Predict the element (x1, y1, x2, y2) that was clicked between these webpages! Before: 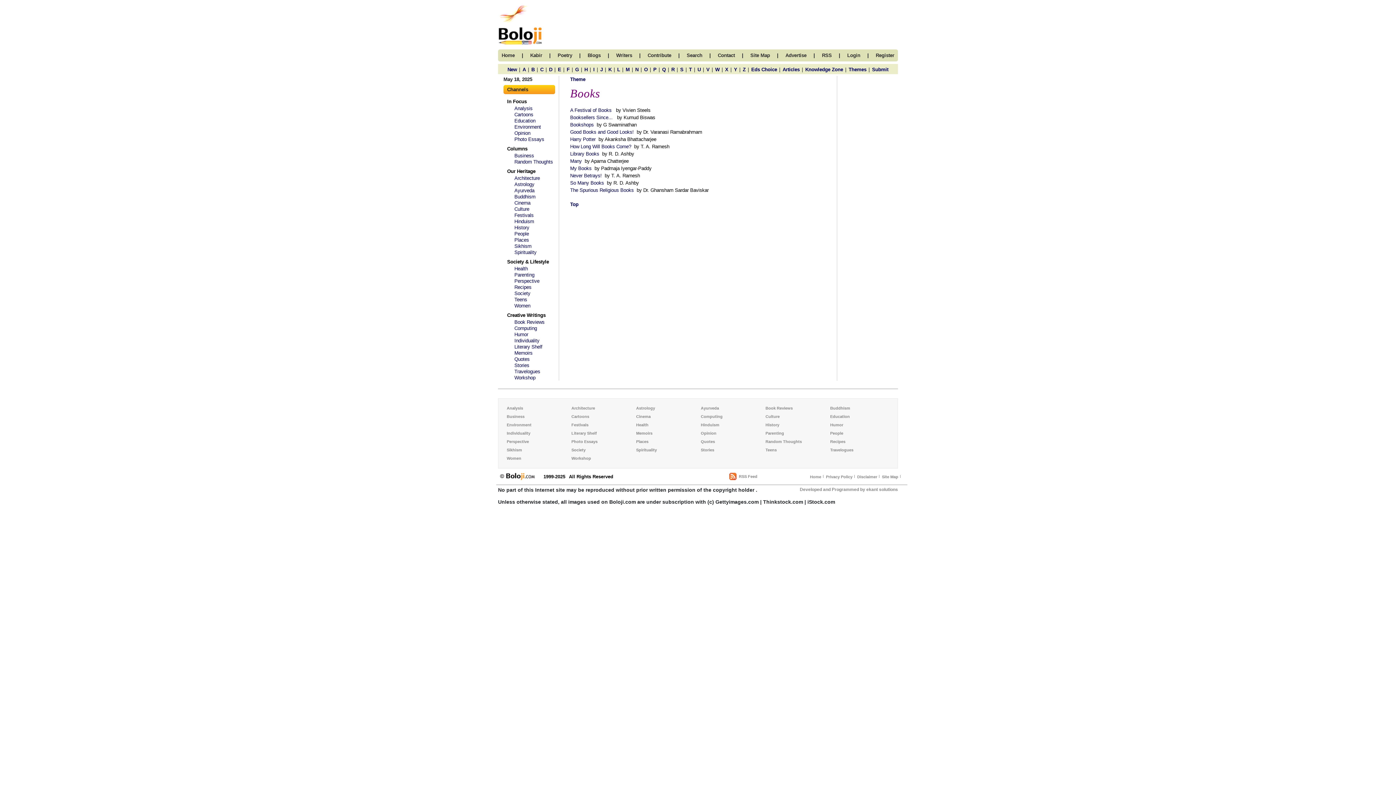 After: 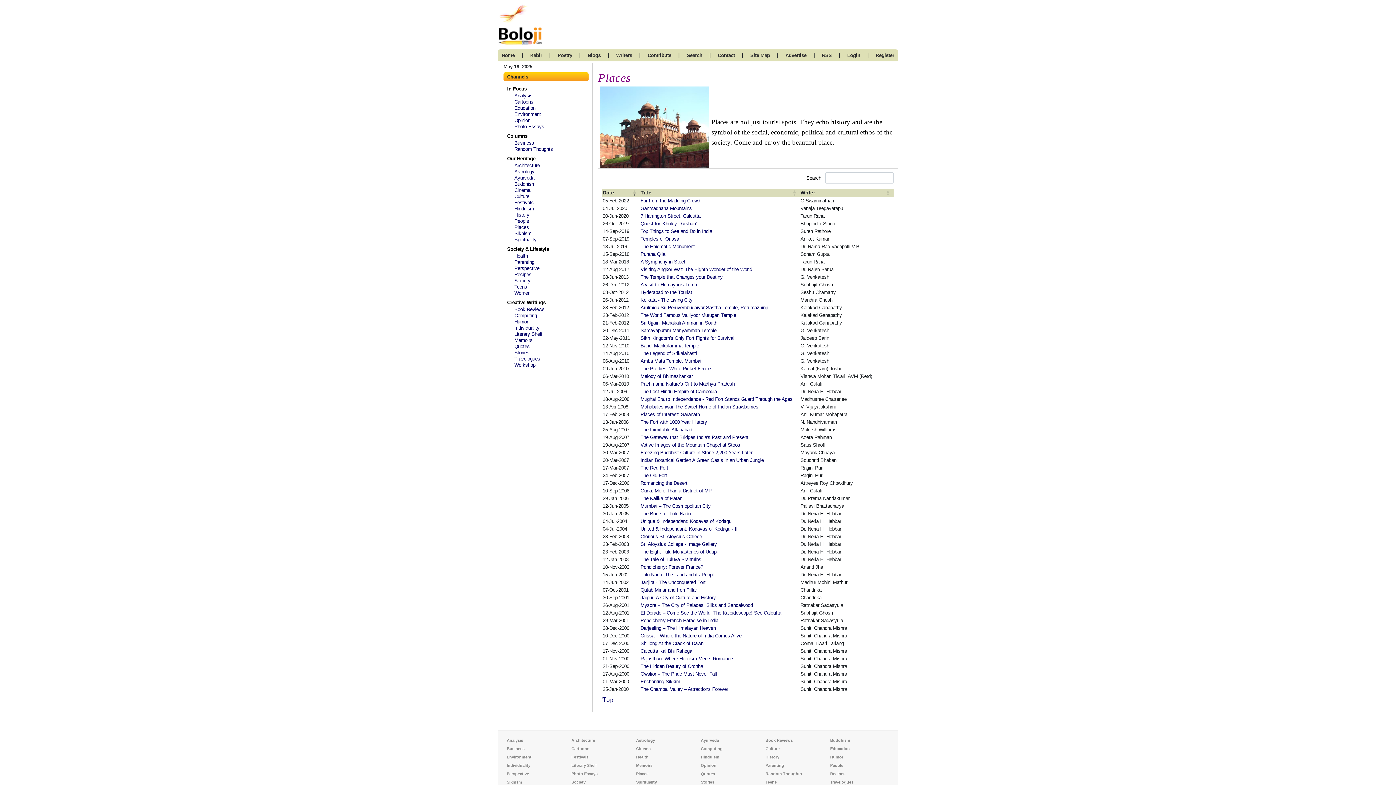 Action: bbox: (636, 439, 648, 444) label: Places